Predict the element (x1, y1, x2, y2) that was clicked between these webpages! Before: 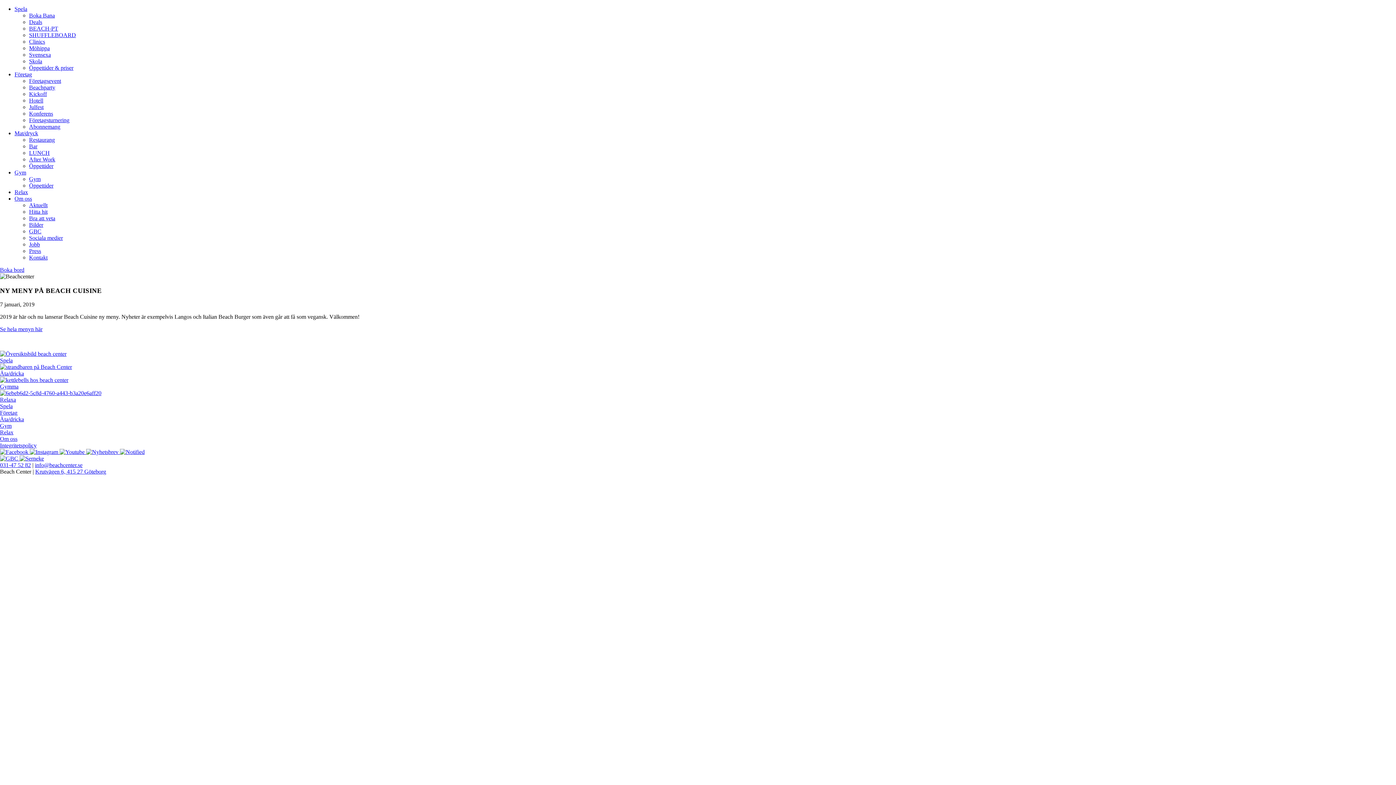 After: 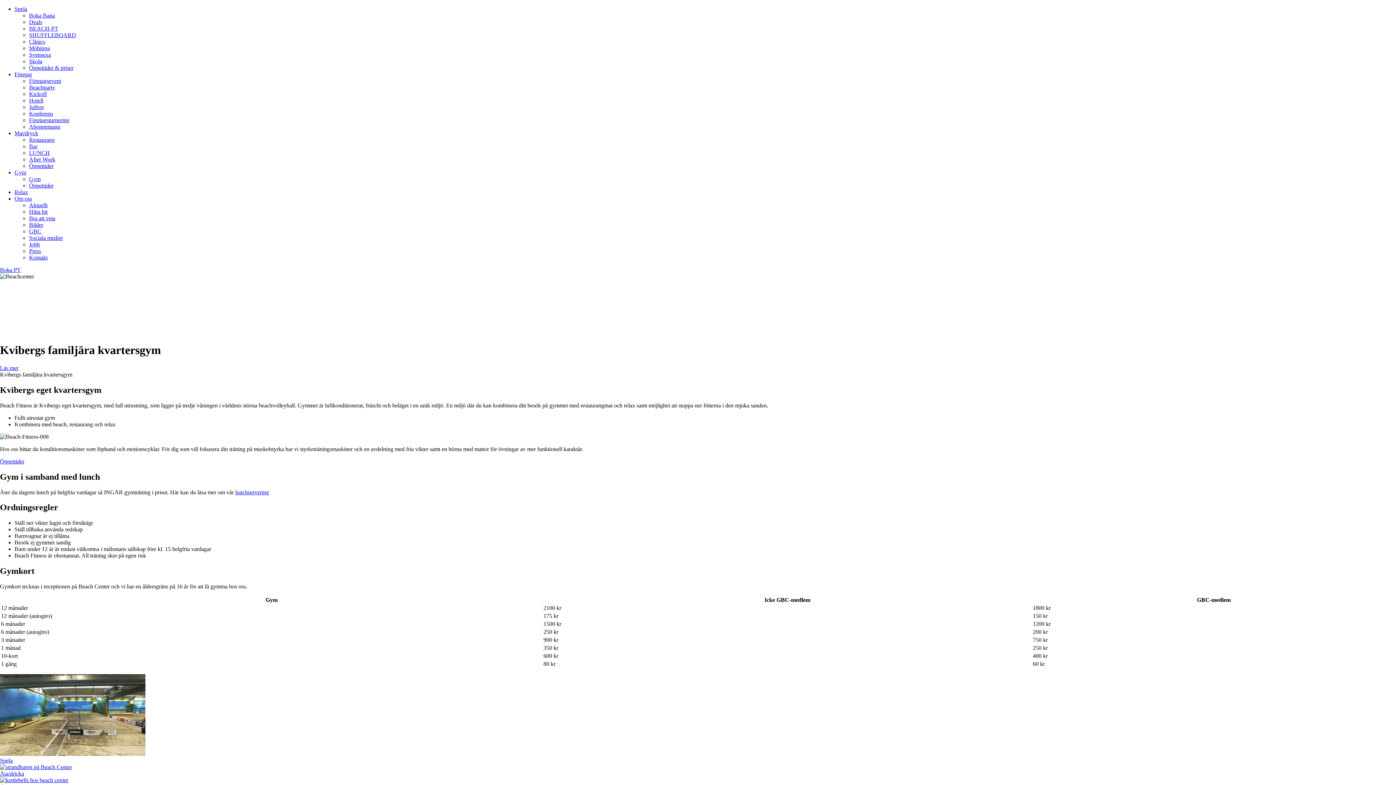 Action: bbox: (0, 377, 1396, 390) label: Gymma